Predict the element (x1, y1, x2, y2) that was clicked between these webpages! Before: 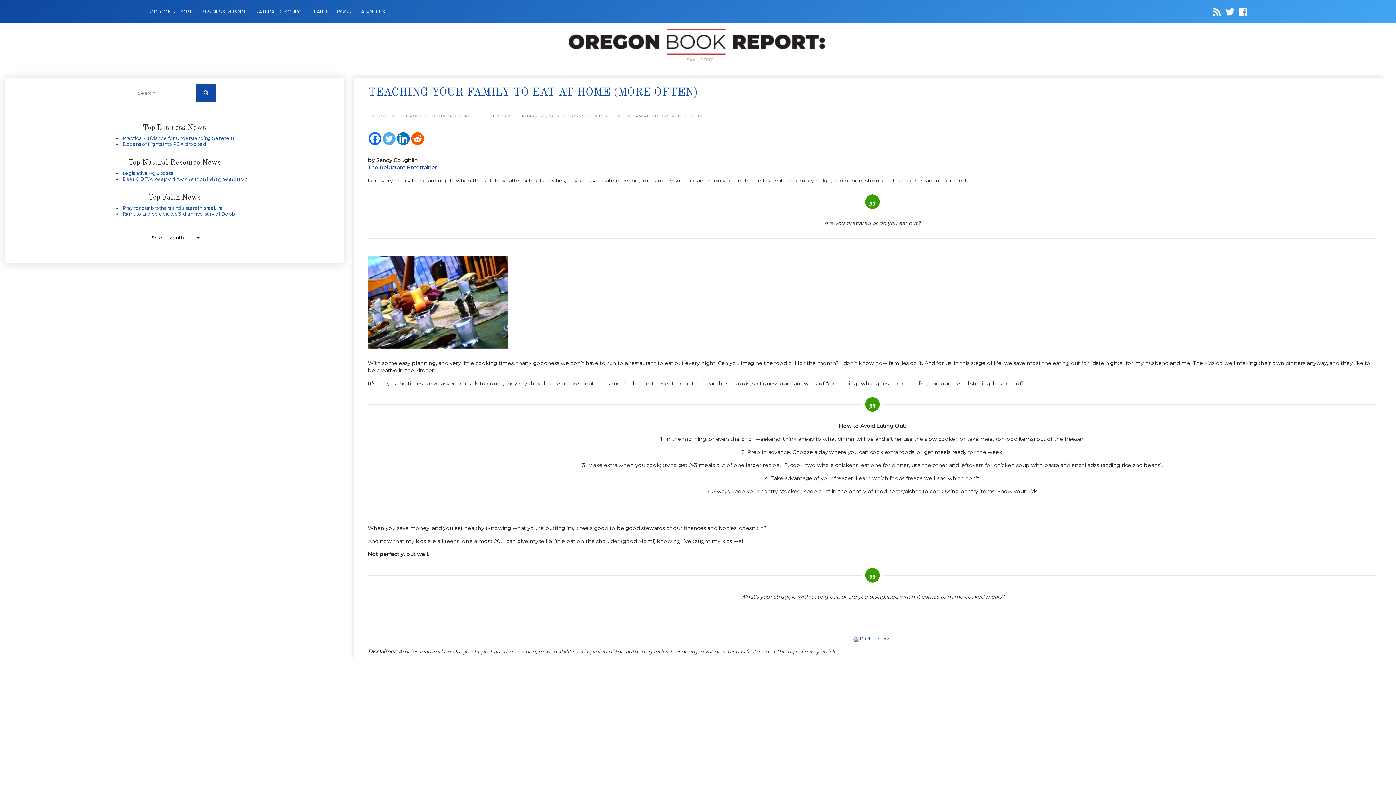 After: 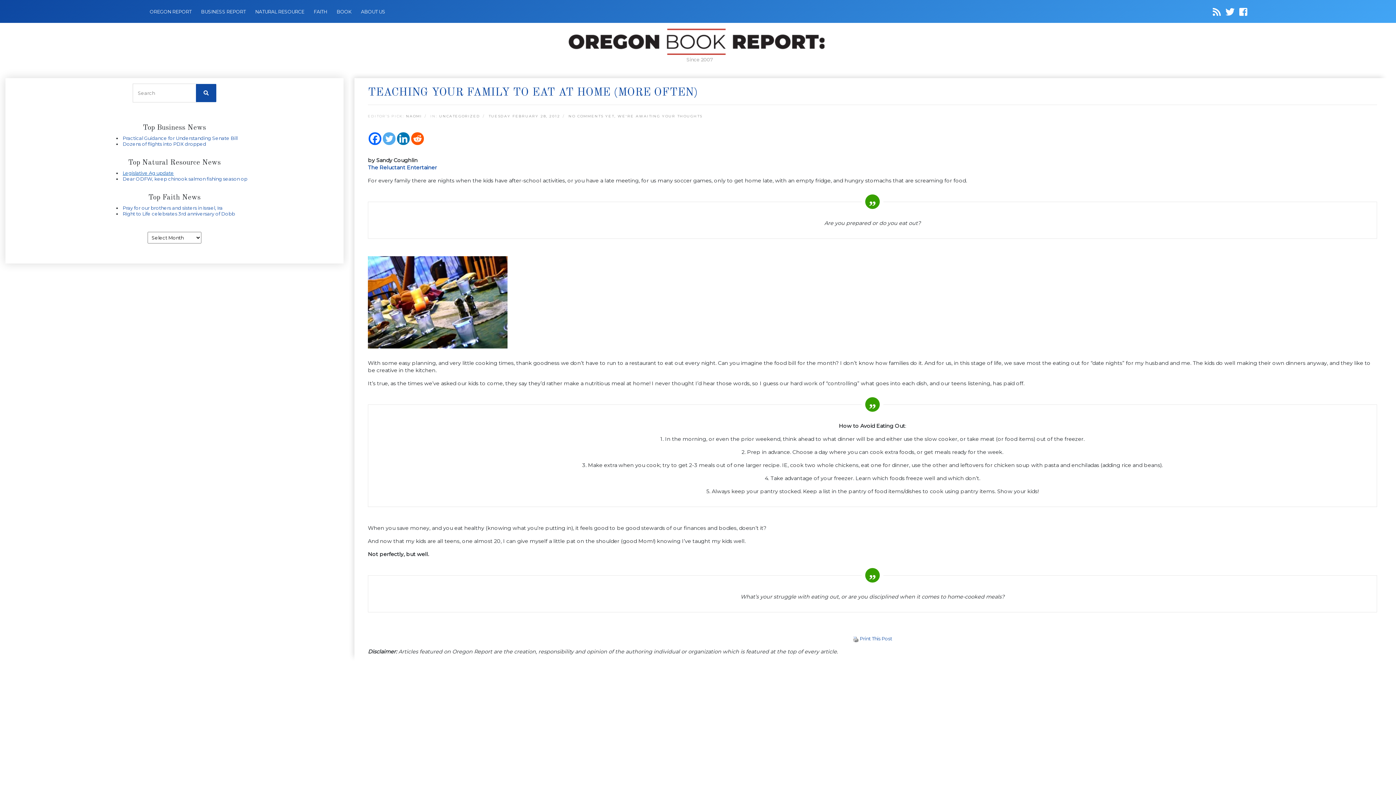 Action: bbox: (122, 170, 174, 176) label: Legislative Ag update